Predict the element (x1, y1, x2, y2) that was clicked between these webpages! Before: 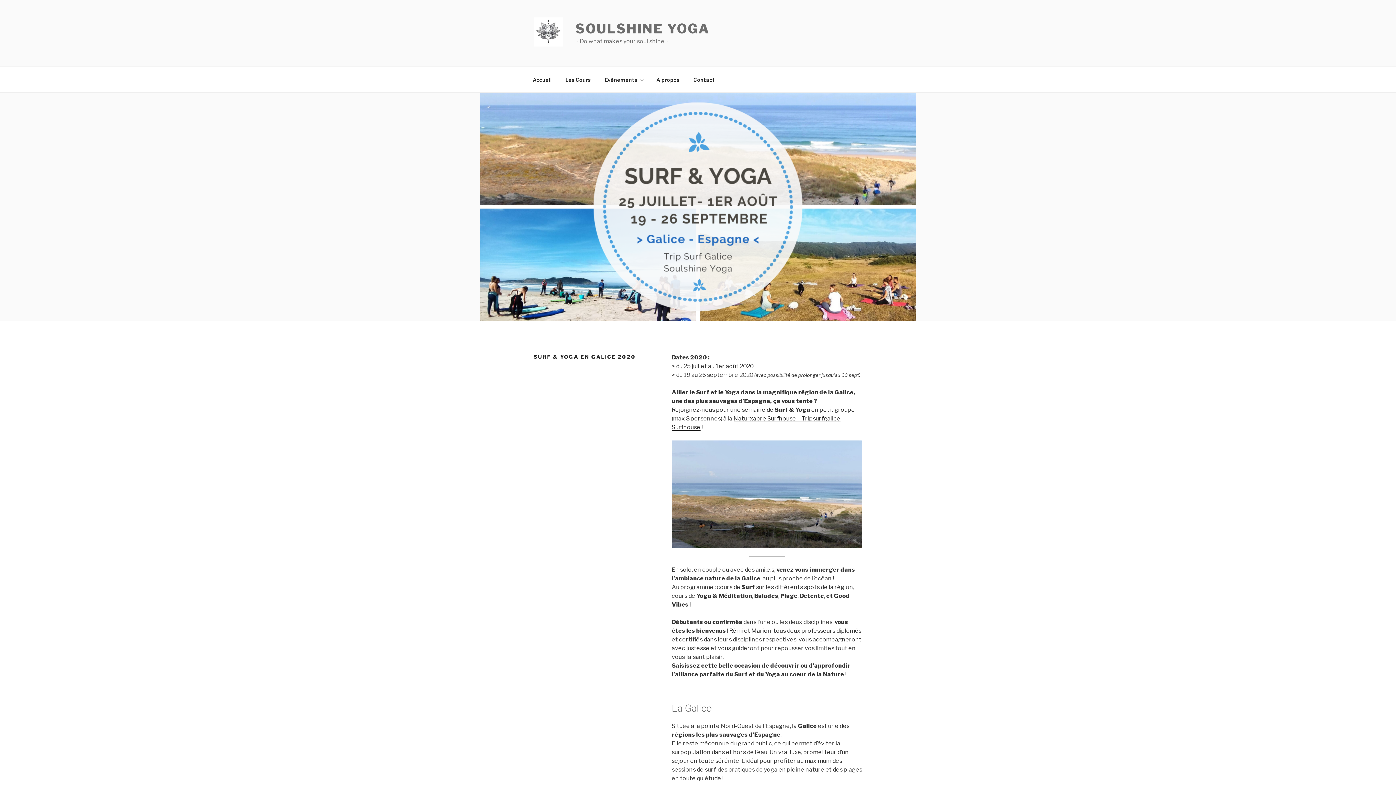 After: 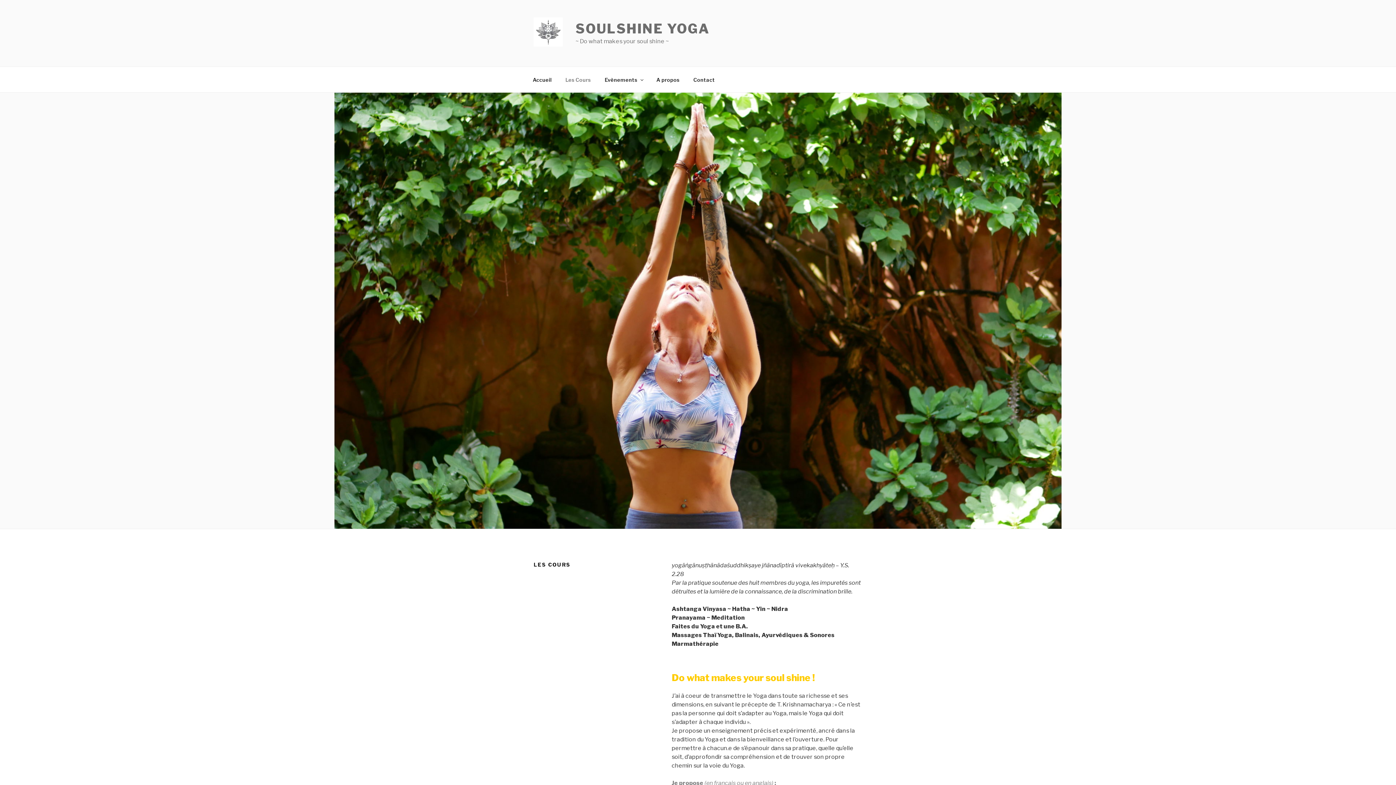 Action: label: Les Cours bbox: (559, 70, 597, 88)